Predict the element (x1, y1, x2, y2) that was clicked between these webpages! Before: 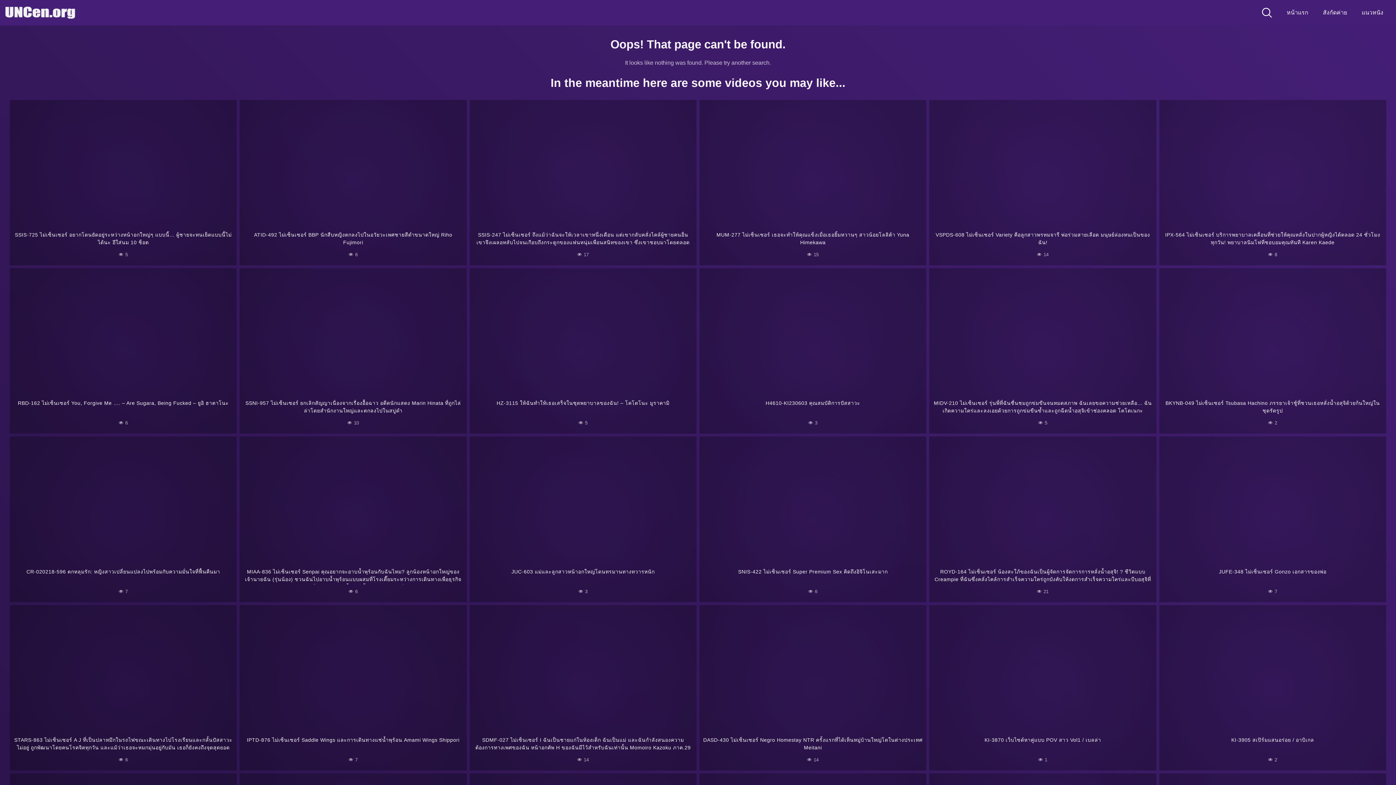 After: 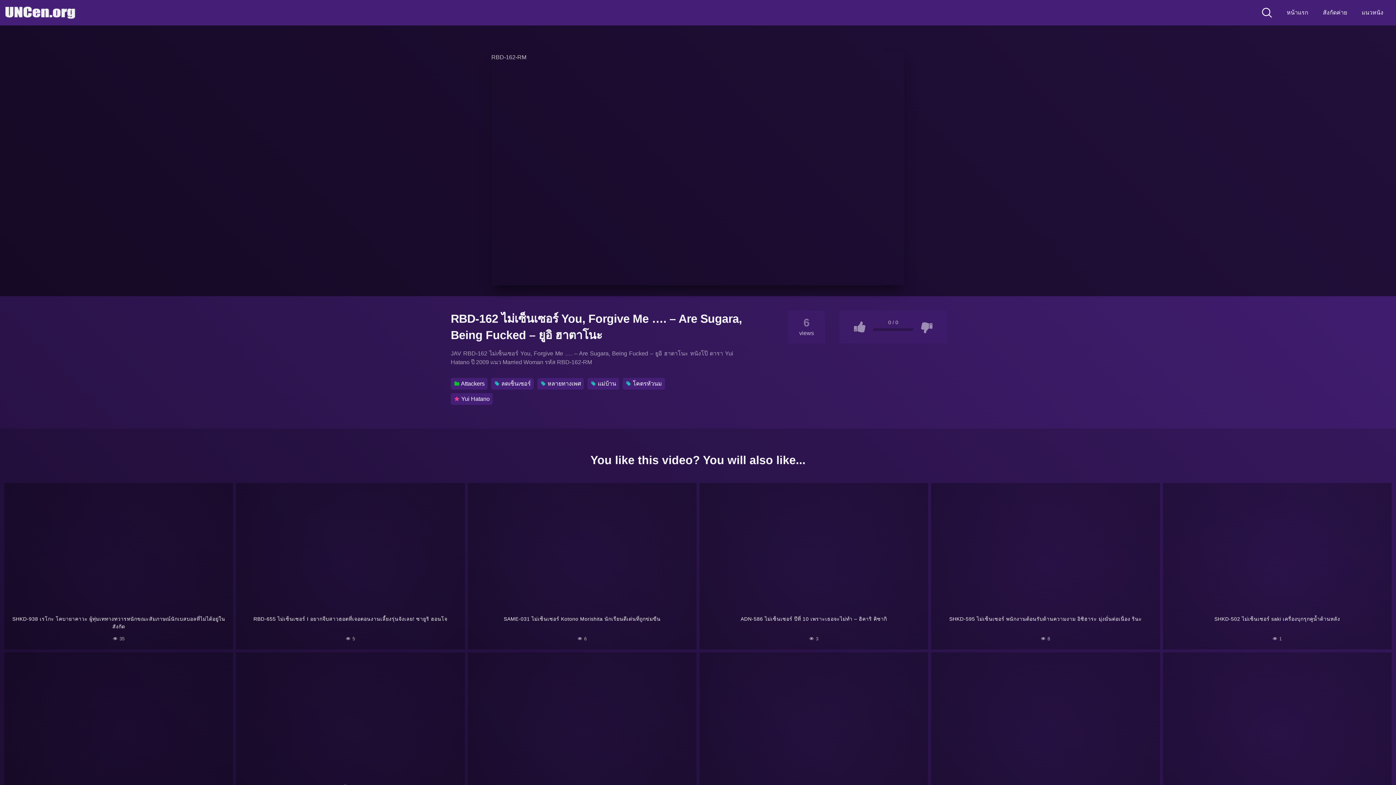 Action: bbox: (9, 268, 236, 396)